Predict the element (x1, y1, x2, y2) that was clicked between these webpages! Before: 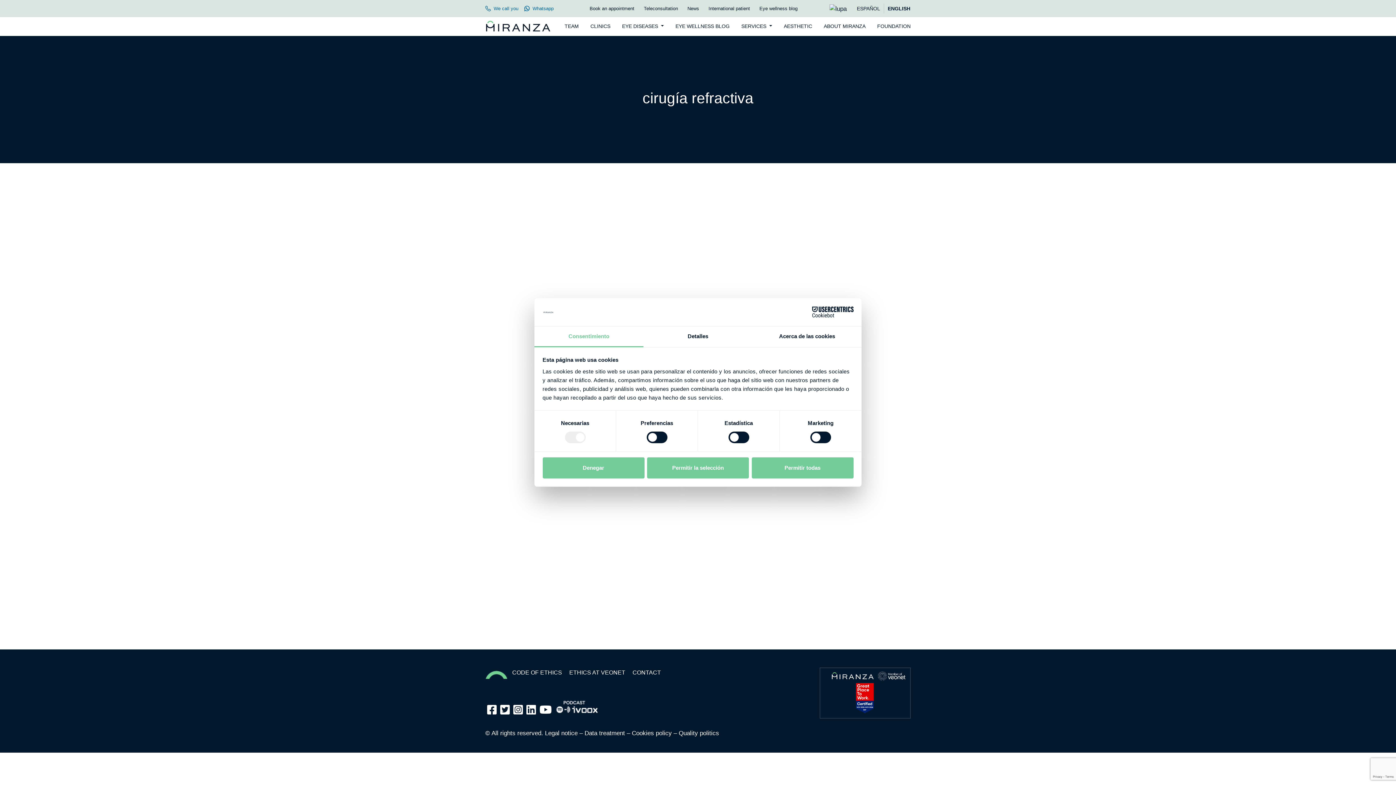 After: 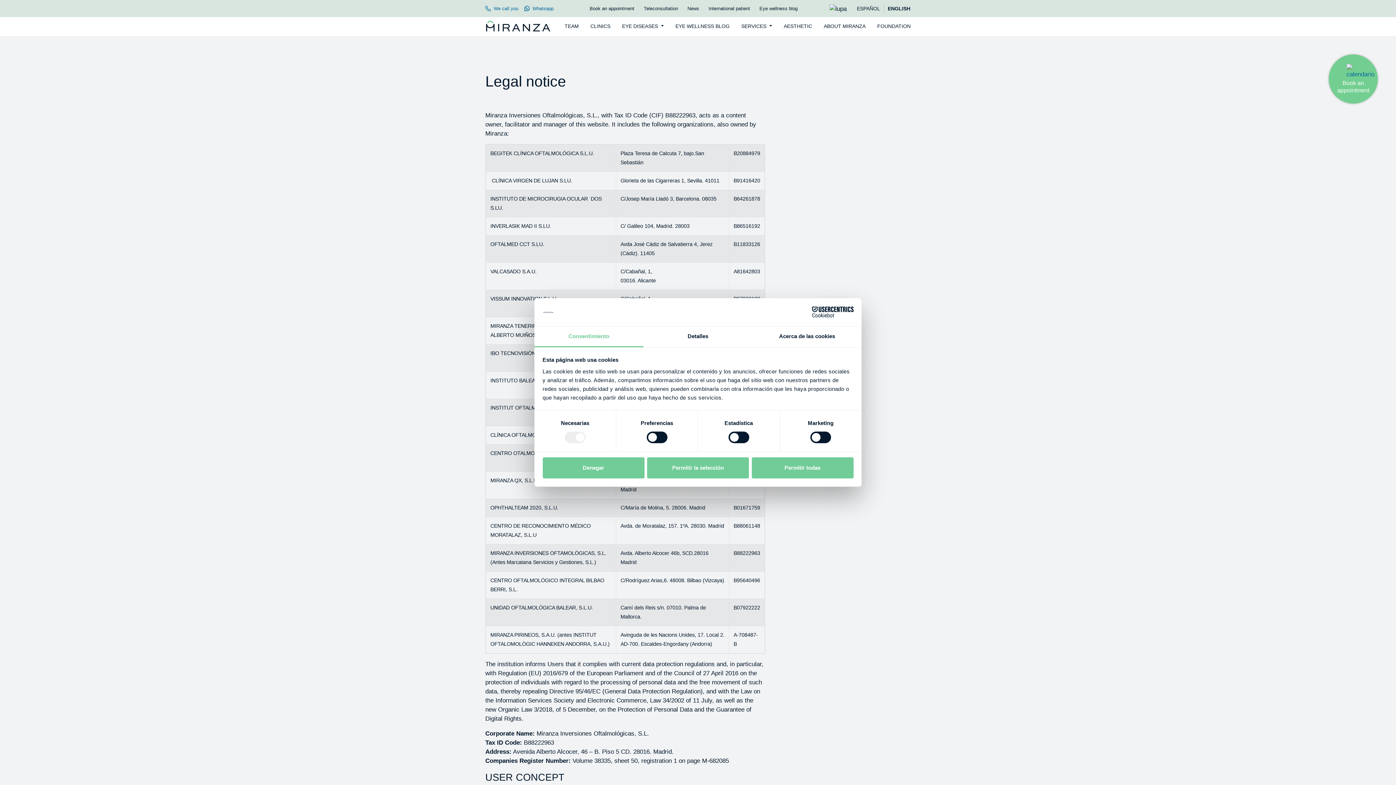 Action: bbox: (545, 730, 577, 737) label: Legal notice